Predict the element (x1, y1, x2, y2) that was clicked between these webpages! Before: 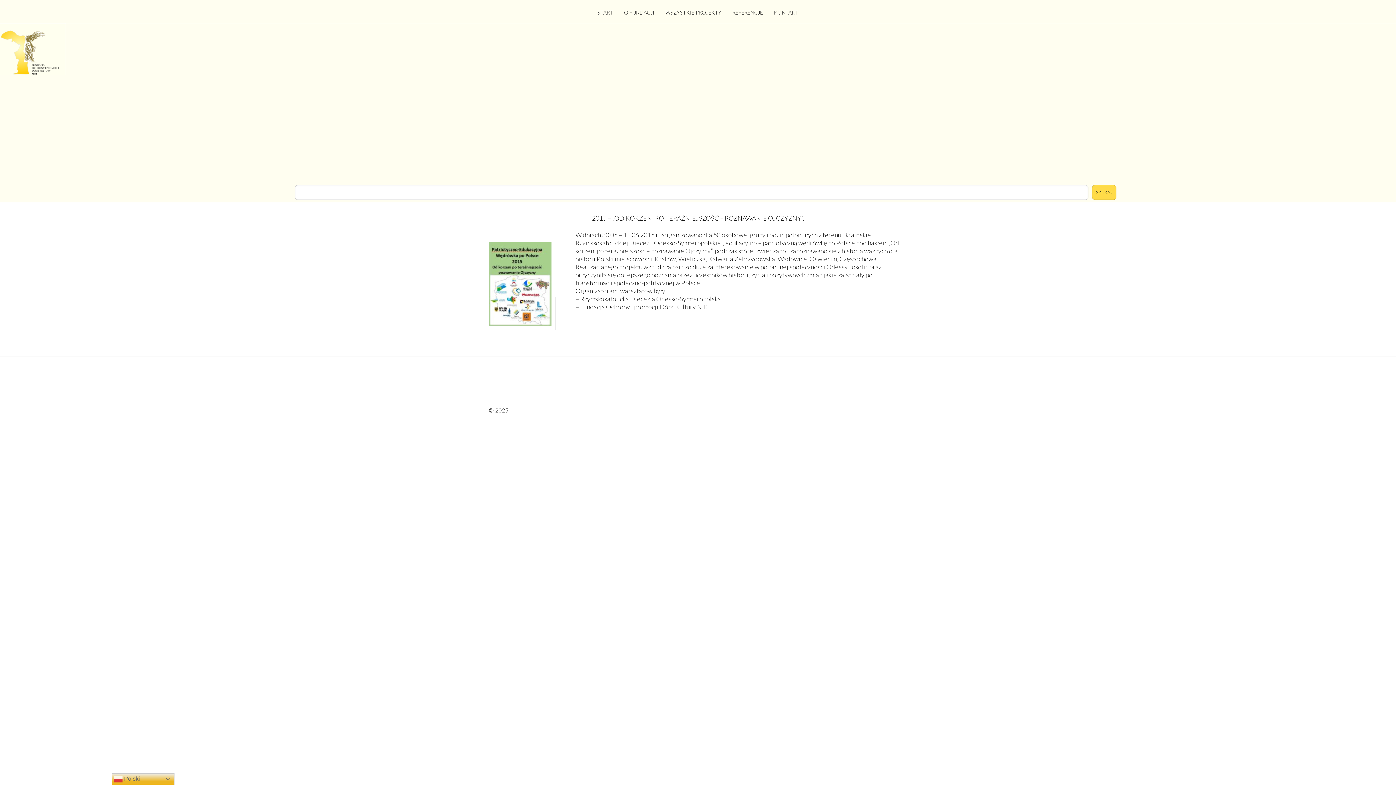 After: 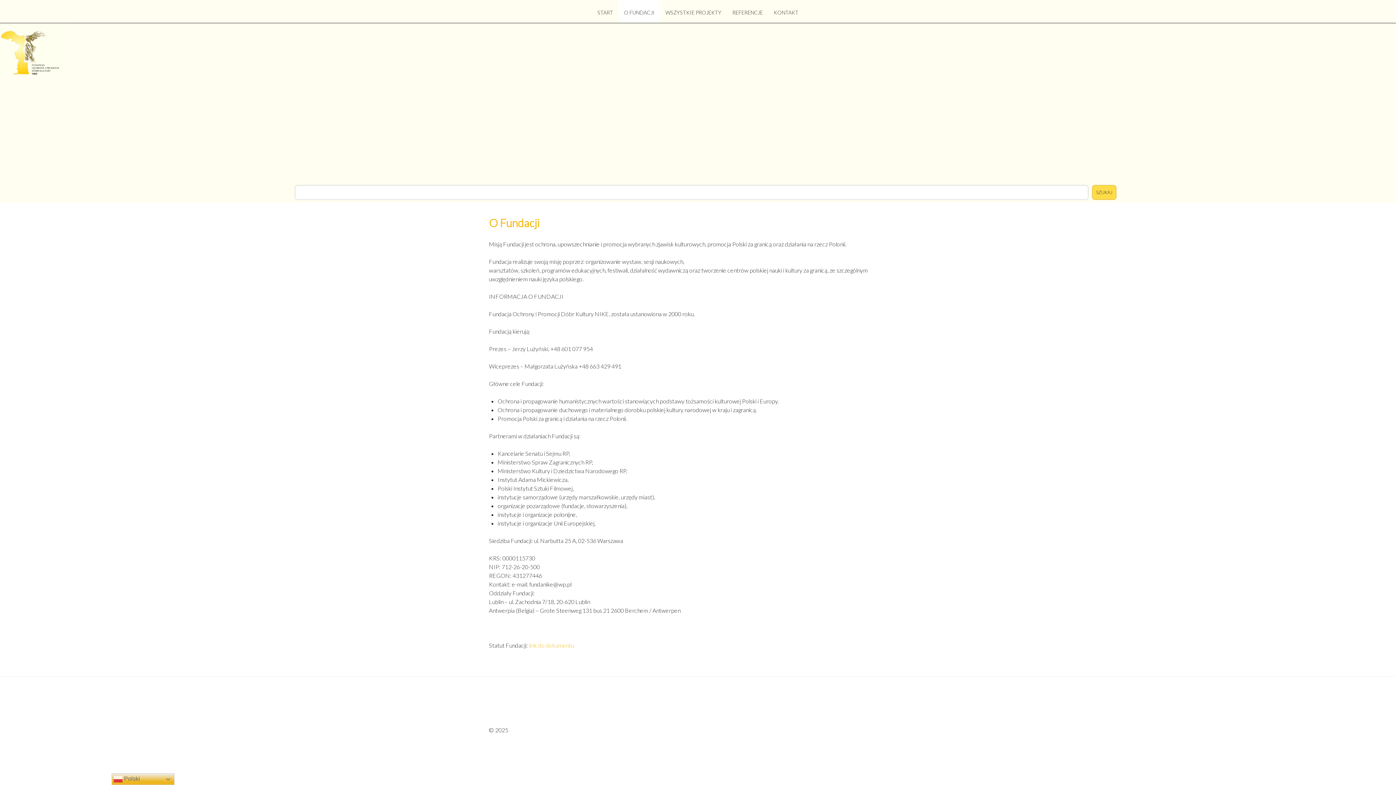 Action: bbox: (618, 0, 660, 22) label: O FUNDACJI